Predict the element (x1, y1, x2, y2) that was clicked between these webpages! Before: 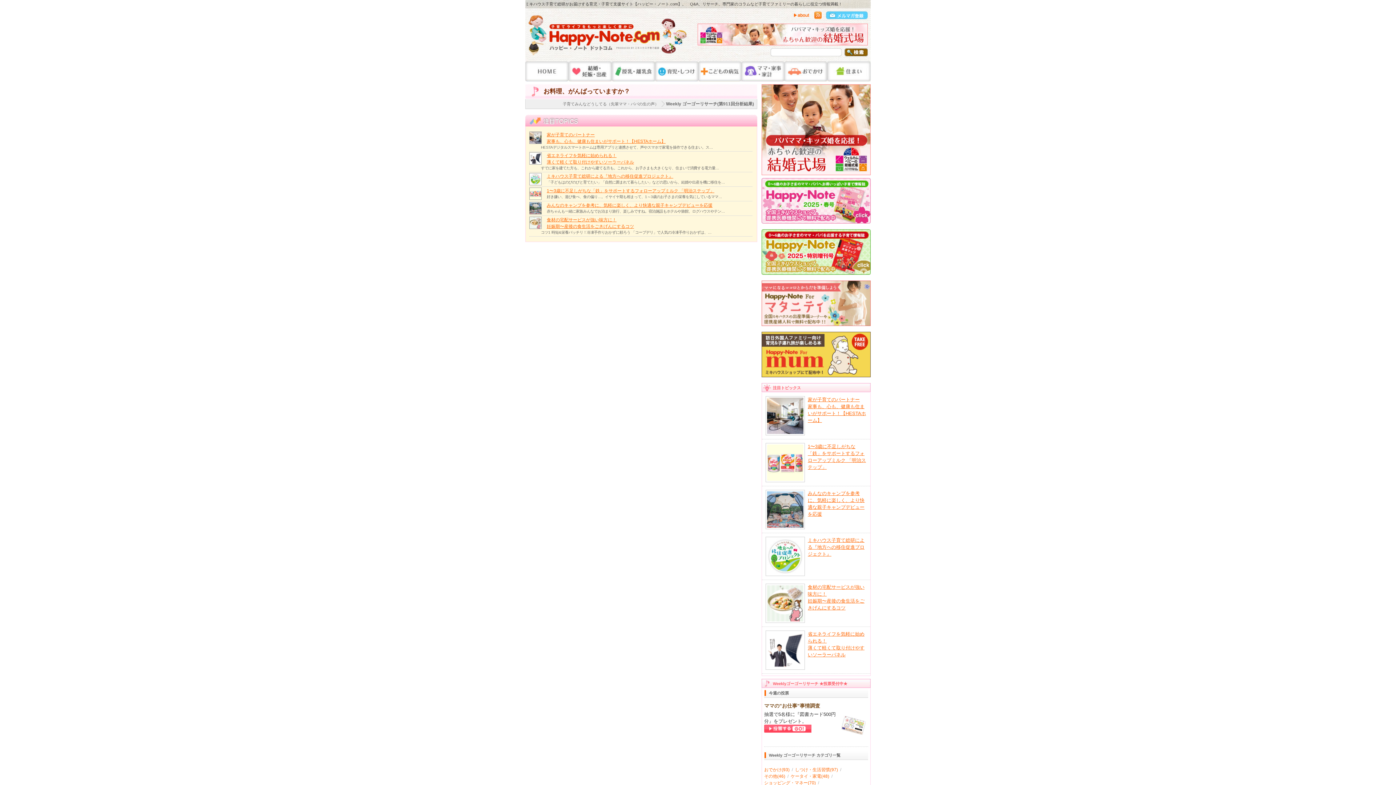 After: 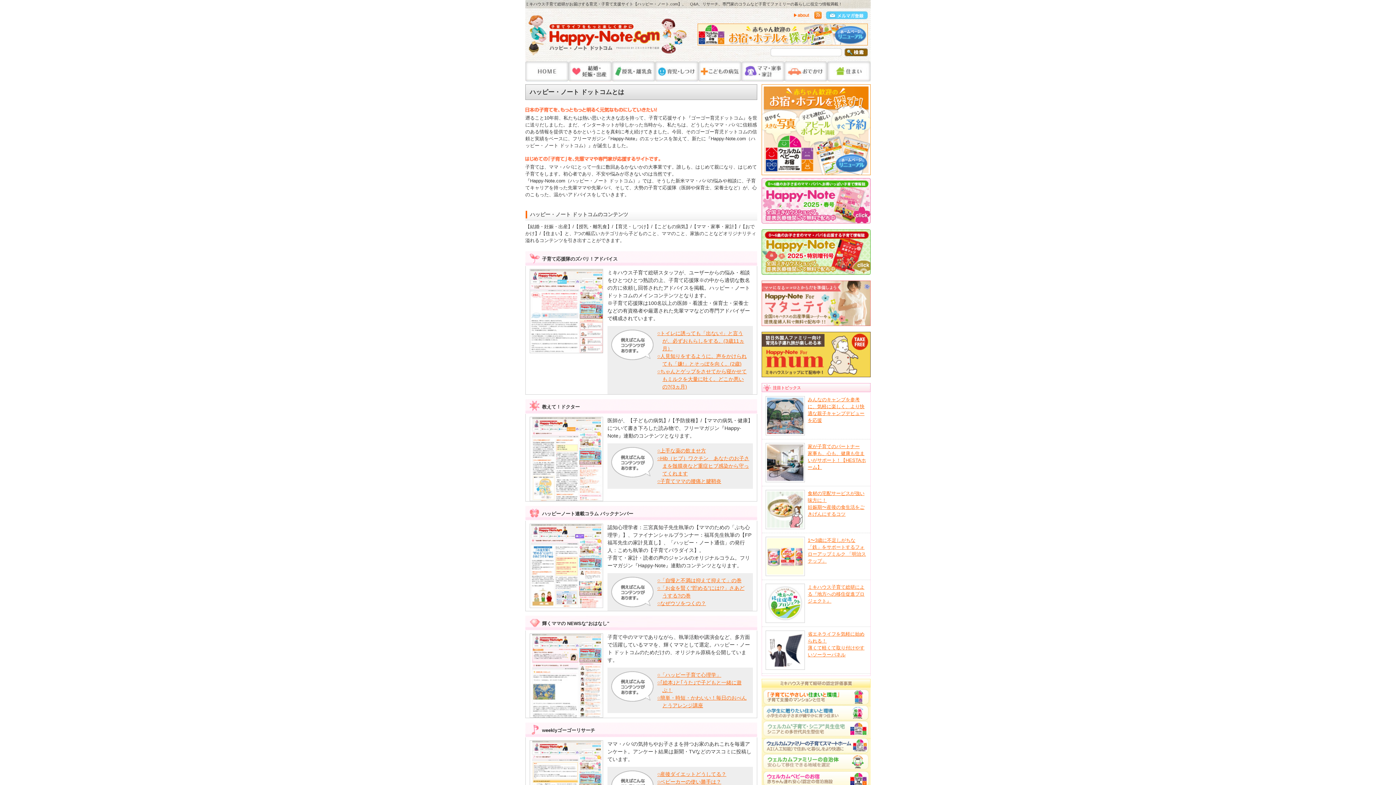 Action: bbox: (794, 14, 810, 20)